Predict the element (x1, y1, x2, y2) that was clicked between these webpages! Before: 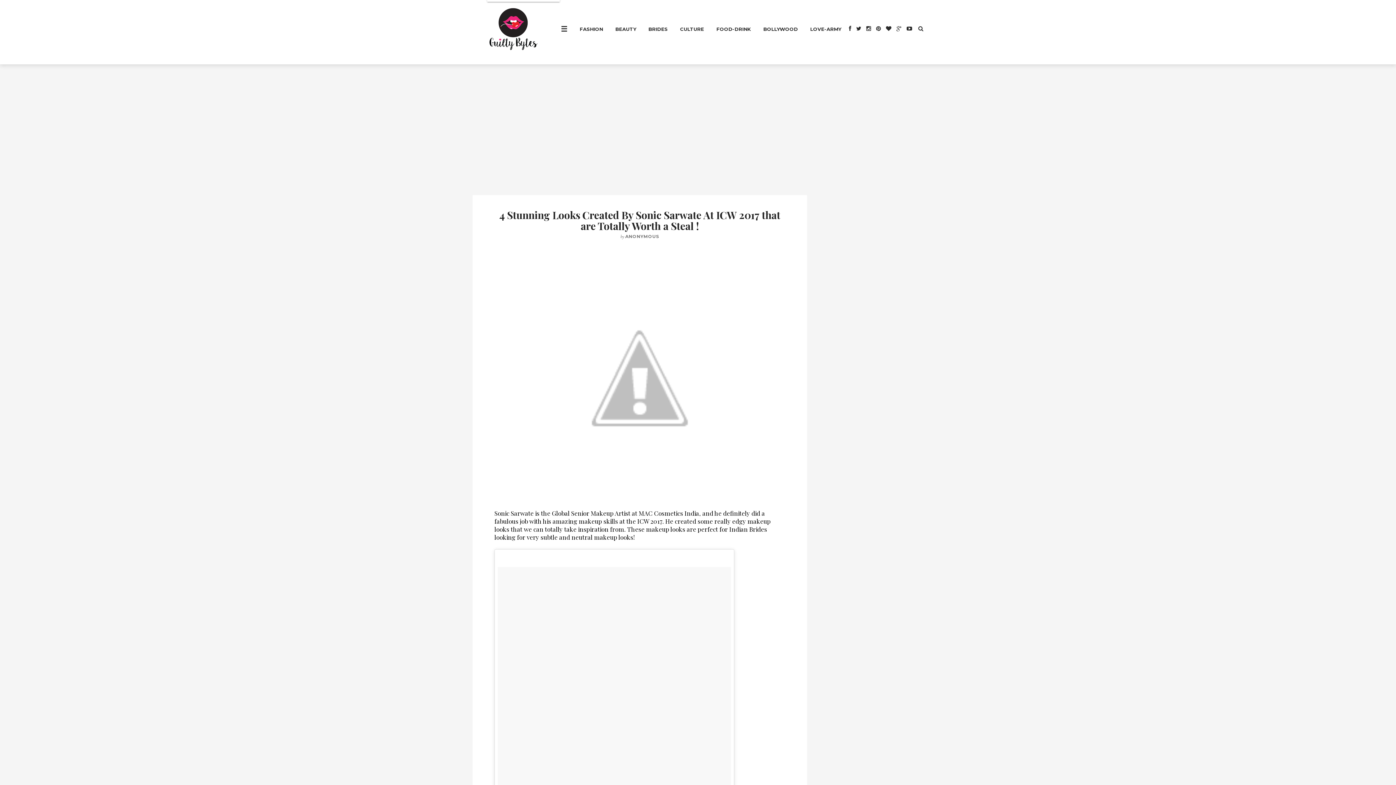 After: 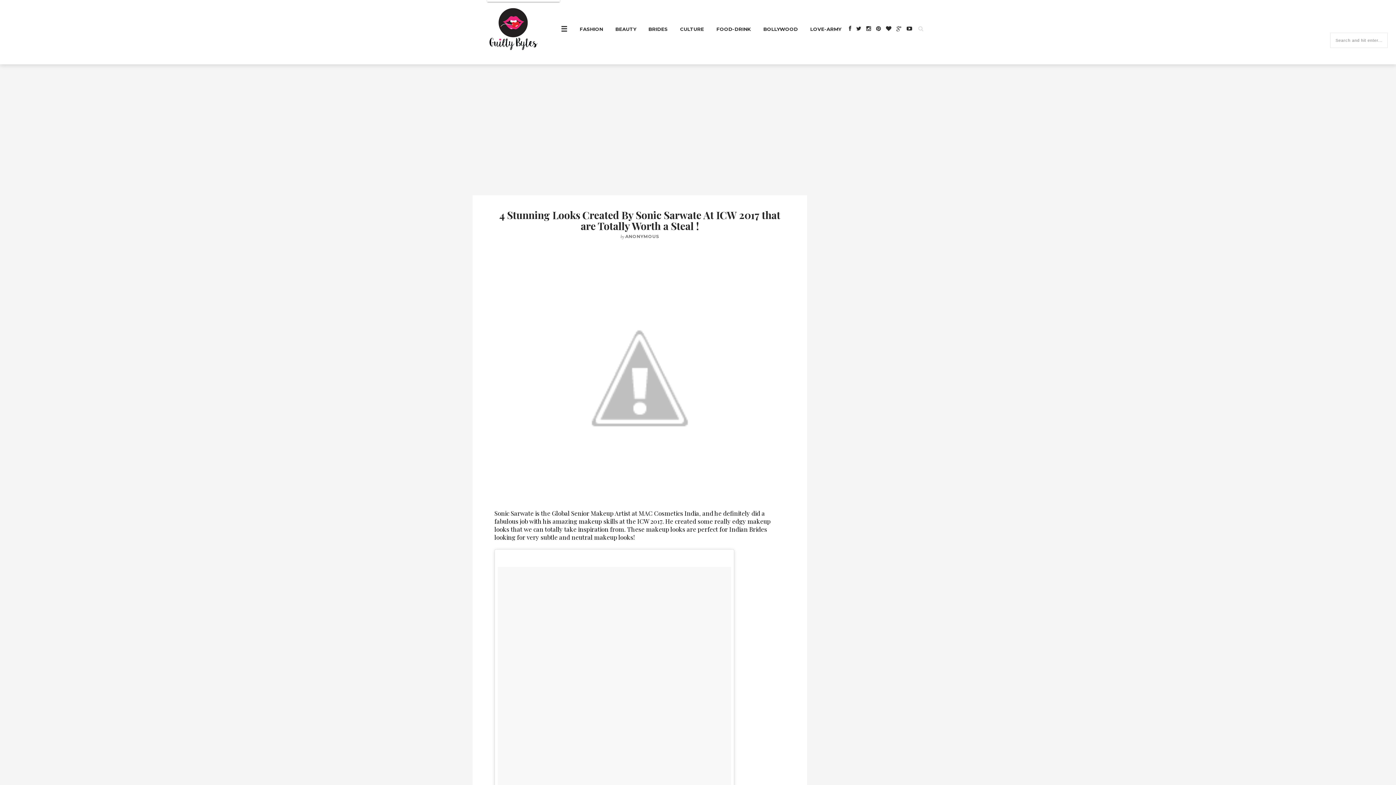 Action: bbox: (914, 24, 923, 32)